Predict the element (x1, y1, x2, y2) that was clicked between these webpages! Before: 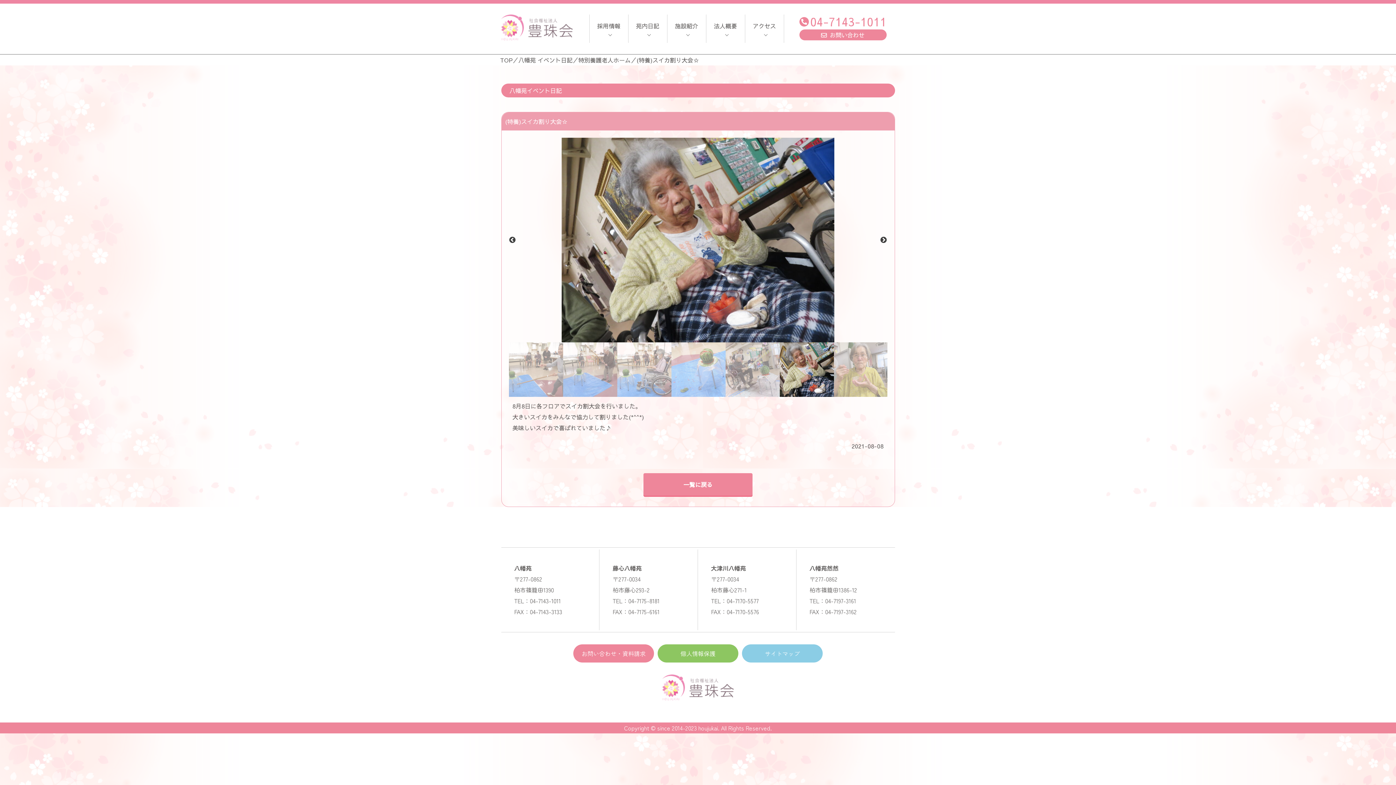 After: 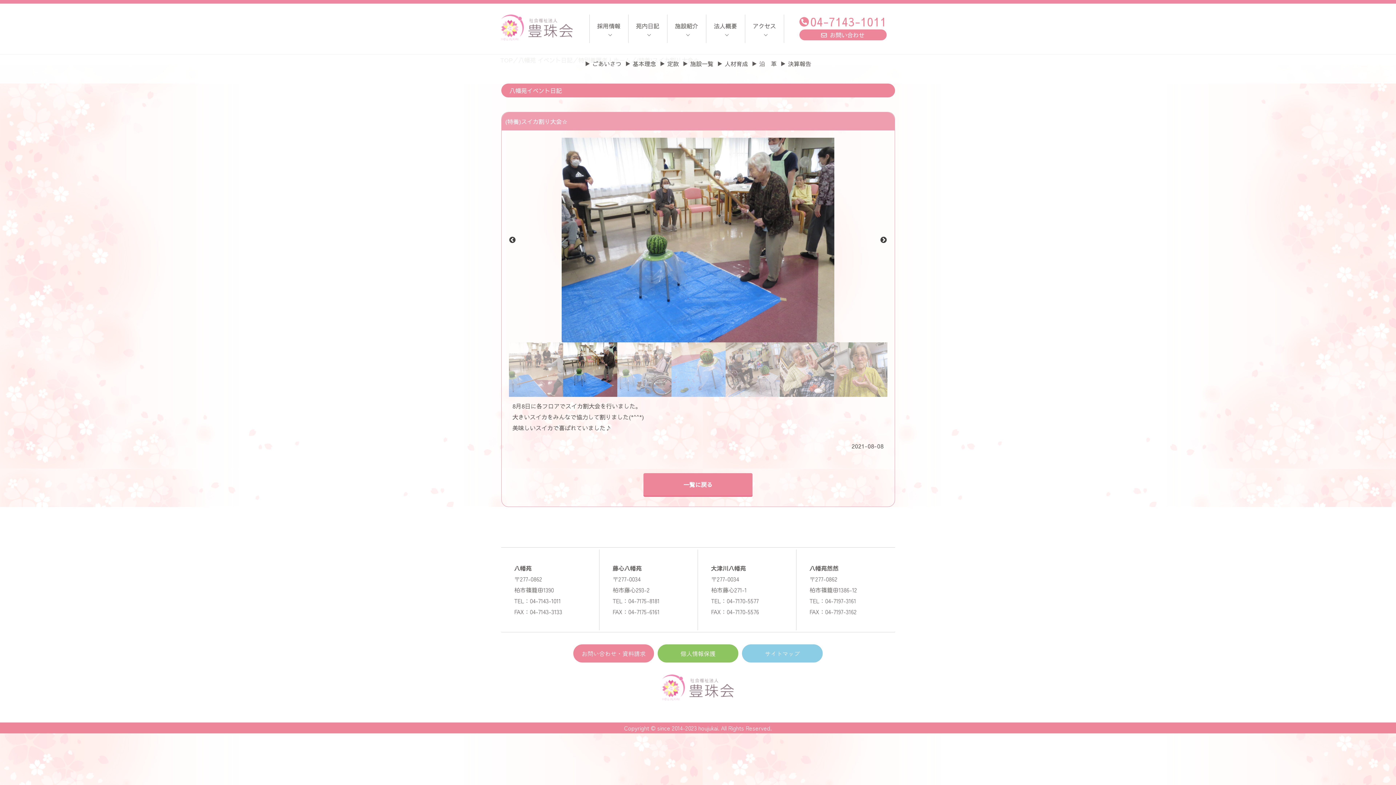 Action: bbox: (714, 20, 737, 31) label: 法人概要